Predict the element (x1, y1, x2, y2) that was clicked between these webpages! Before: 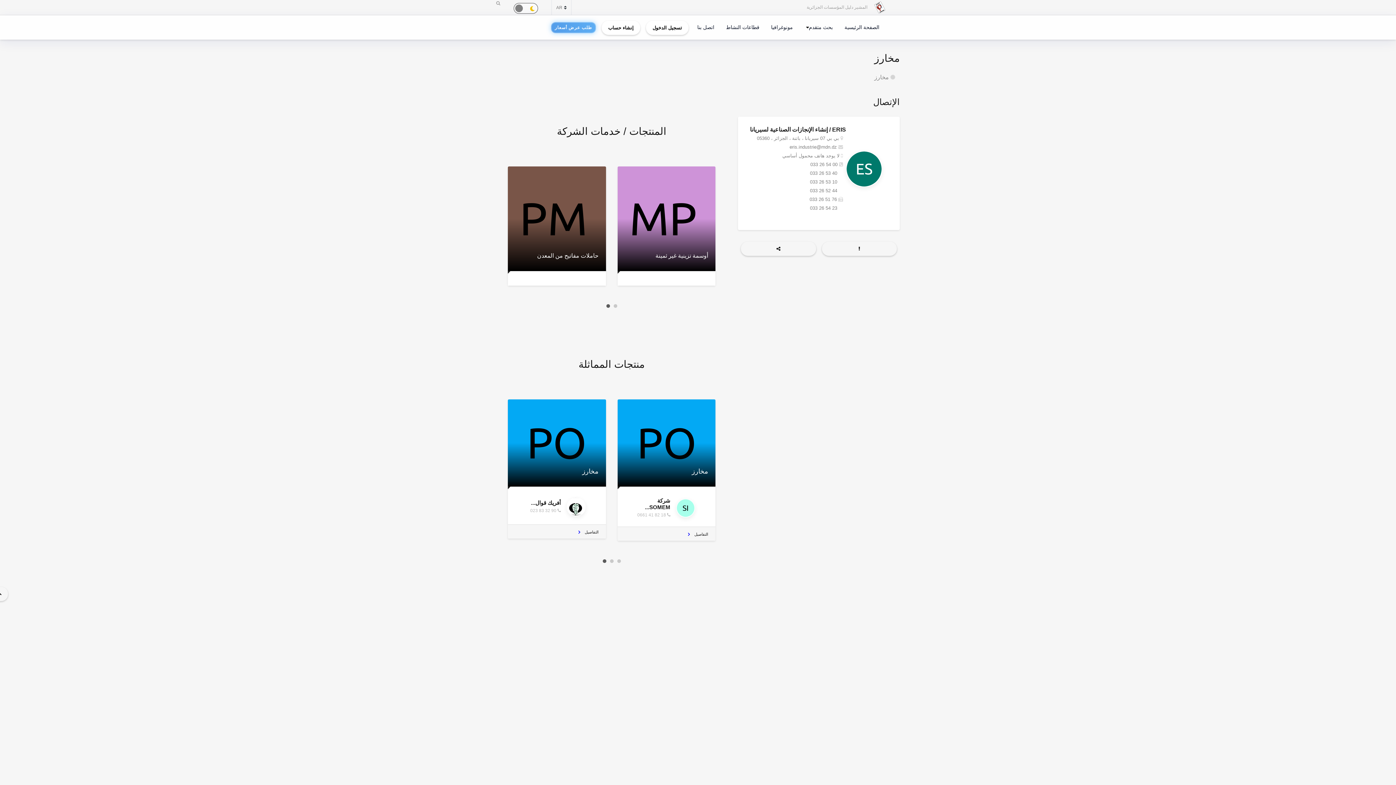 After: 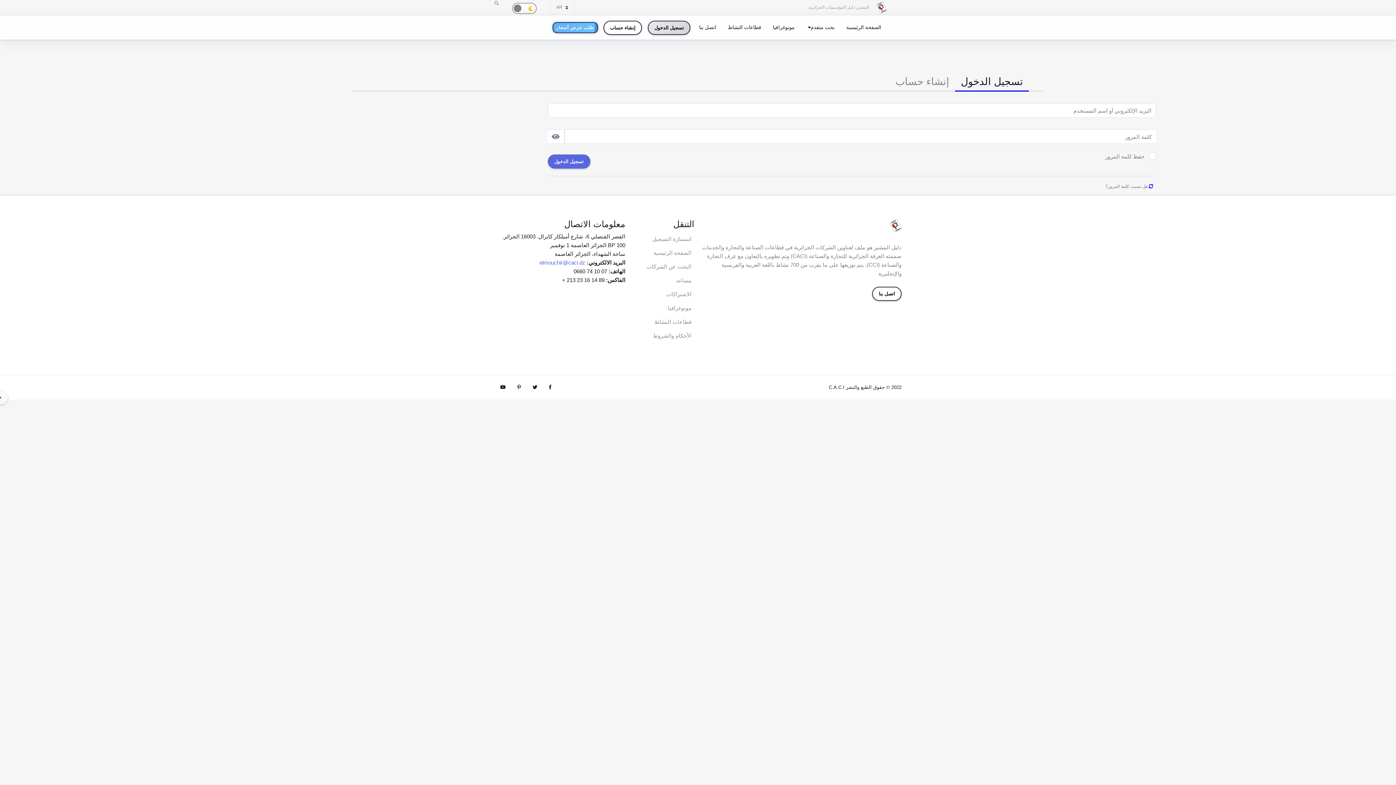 Action: bbox: (646, 20, 688, 34) label: تسجيل الدخول